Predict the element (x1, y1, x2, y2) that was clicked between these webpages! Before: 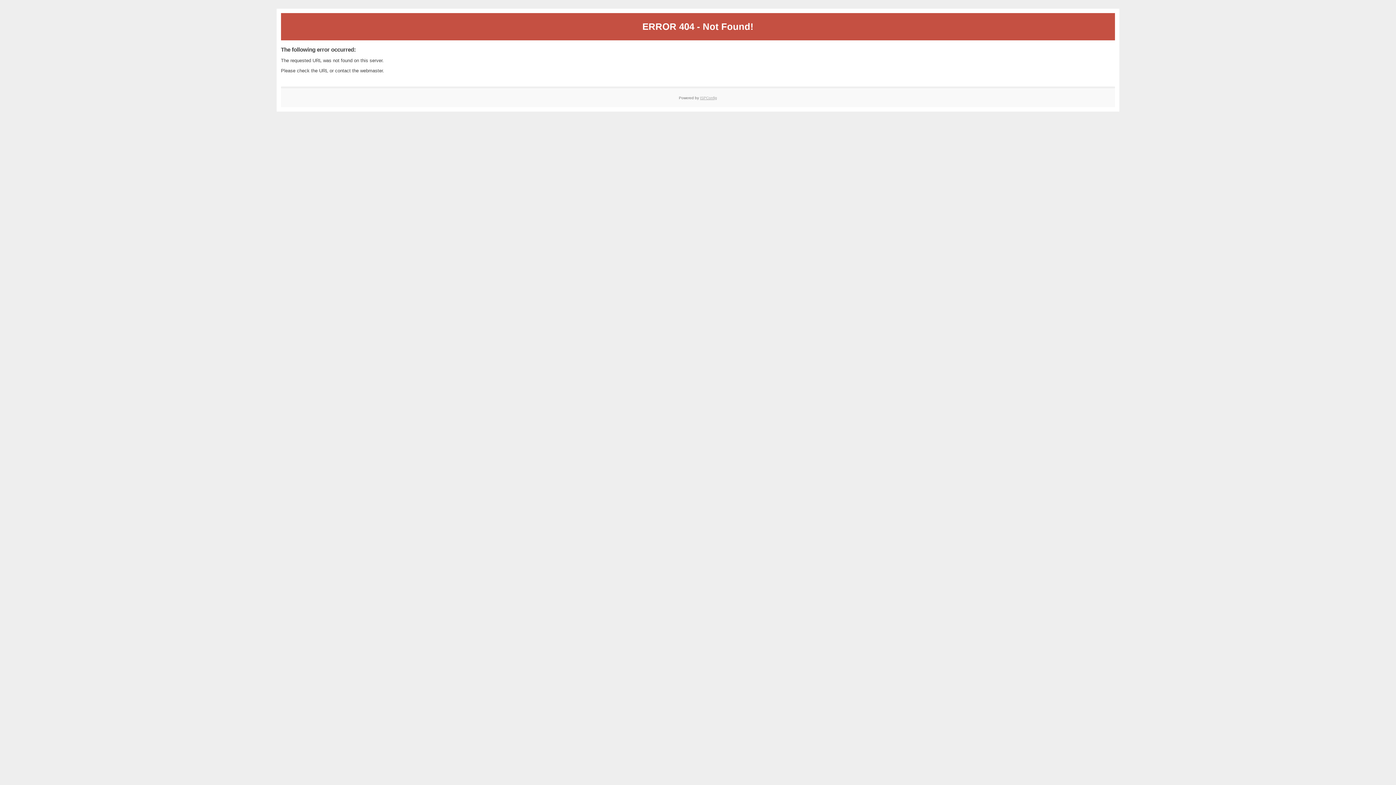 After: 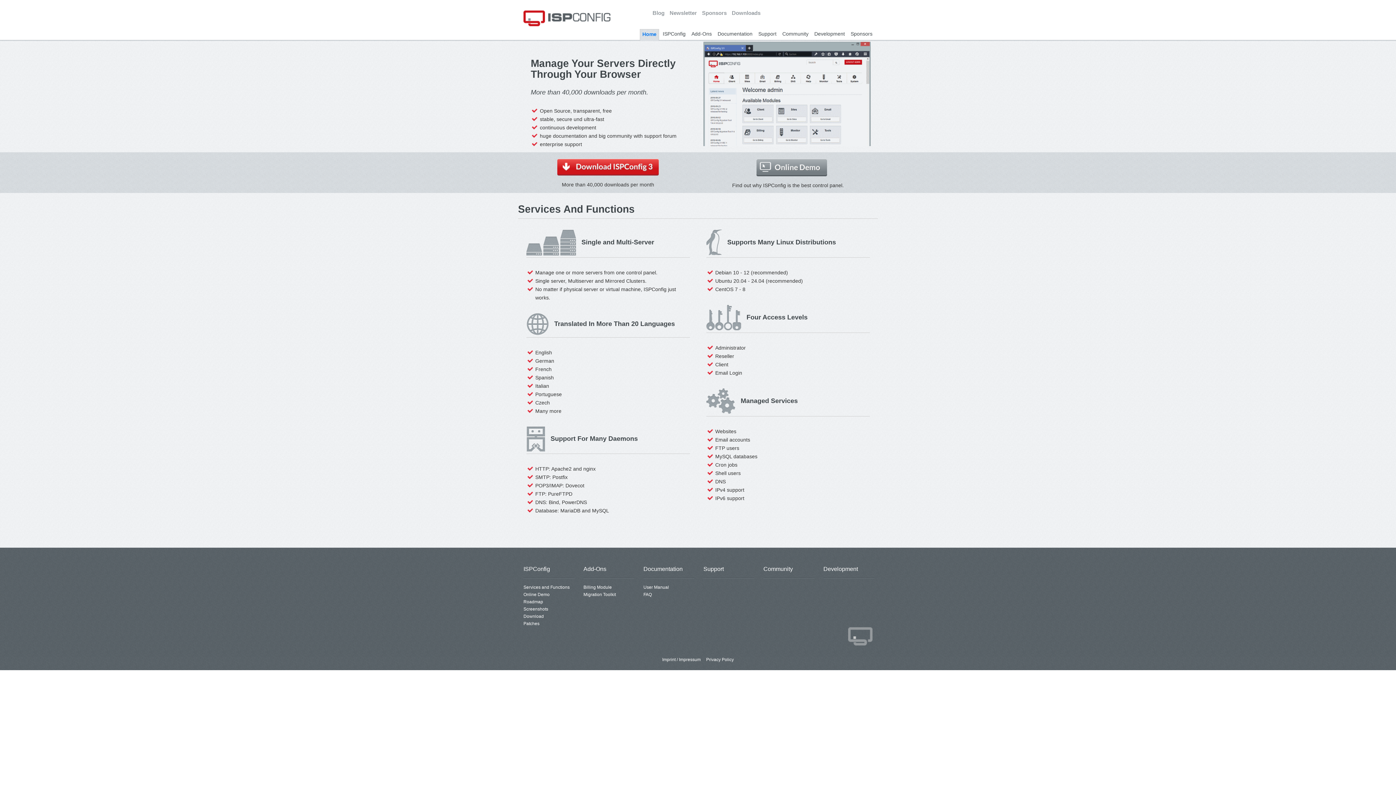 Action: label: ISPConfig bbox: (700, 95, 717, 99)